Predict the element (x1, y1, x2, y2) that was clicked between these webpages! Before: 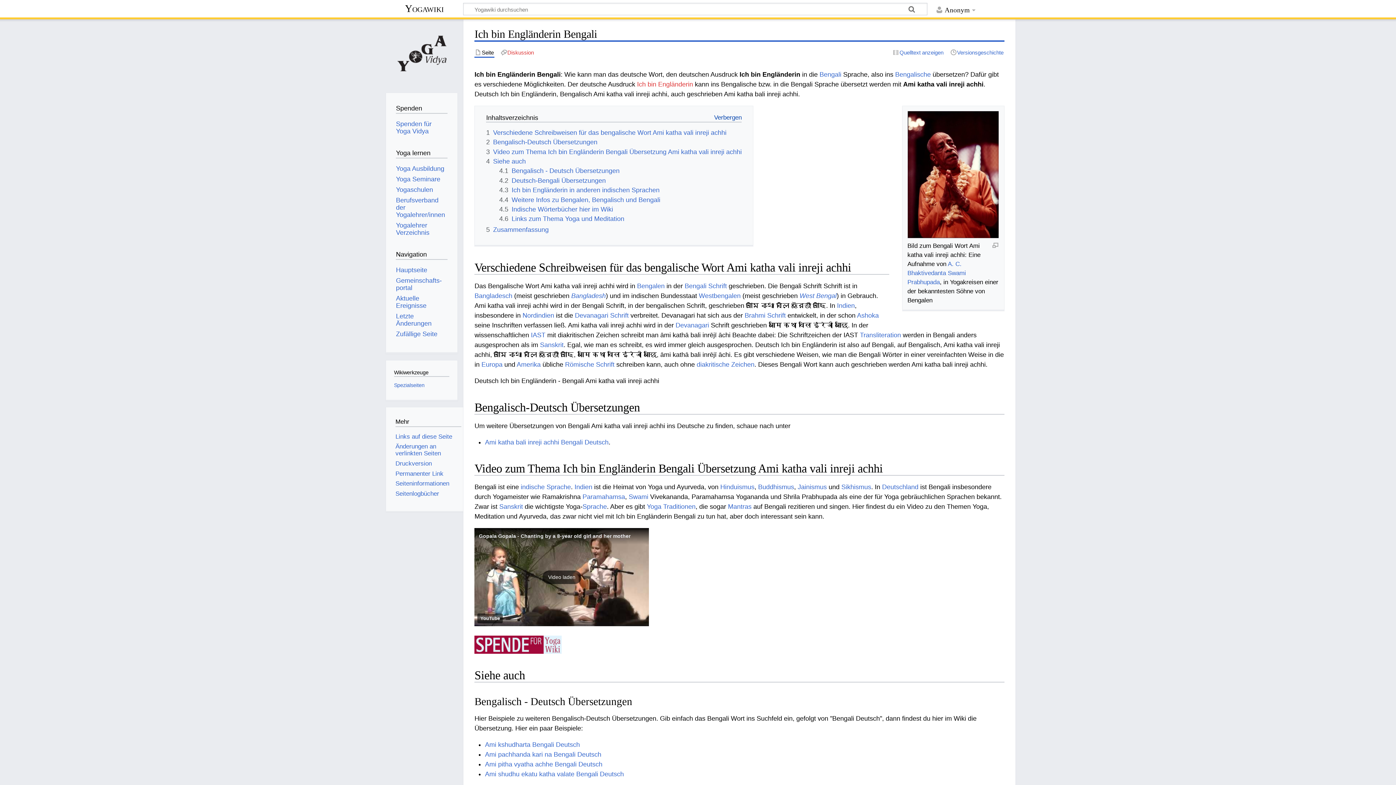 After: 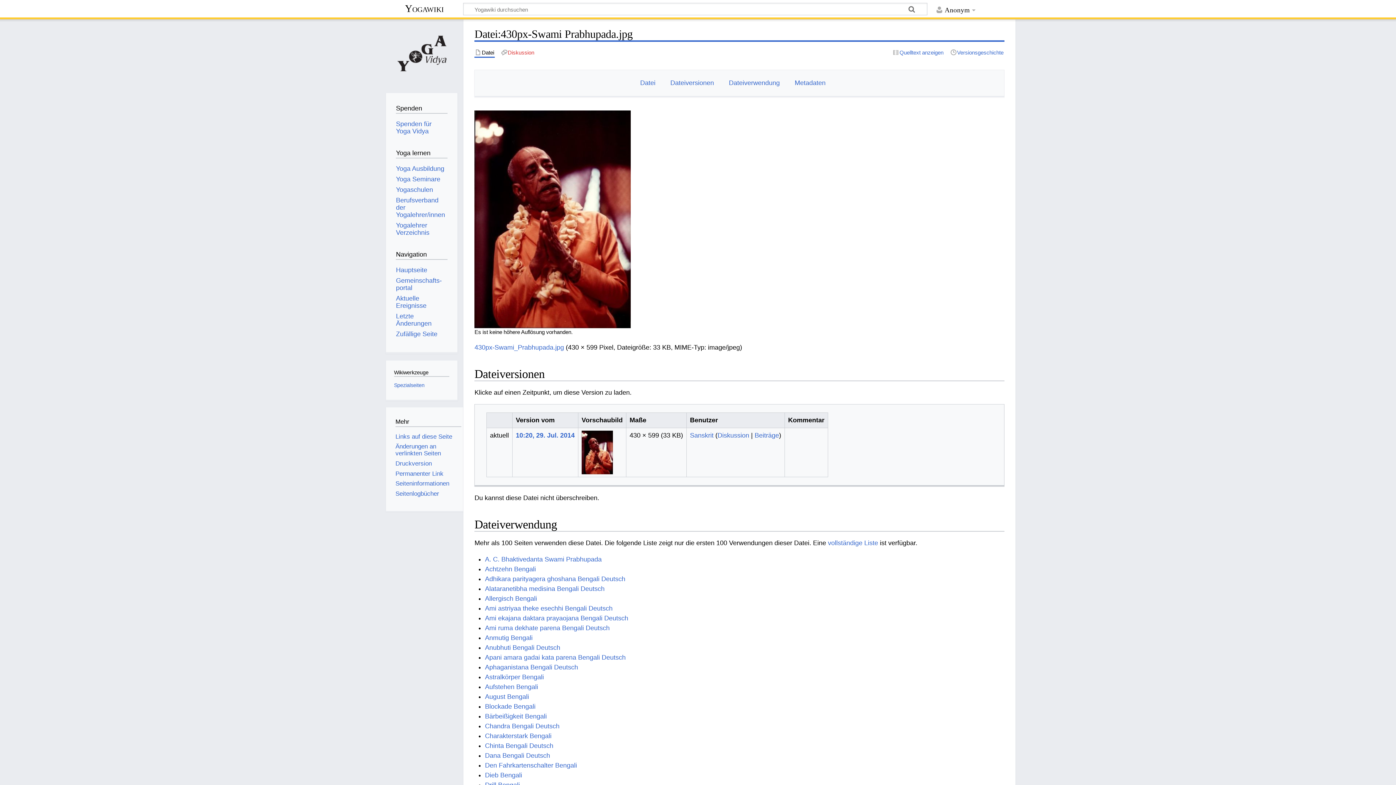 Action: bbox: (992, 241, 999, 248)